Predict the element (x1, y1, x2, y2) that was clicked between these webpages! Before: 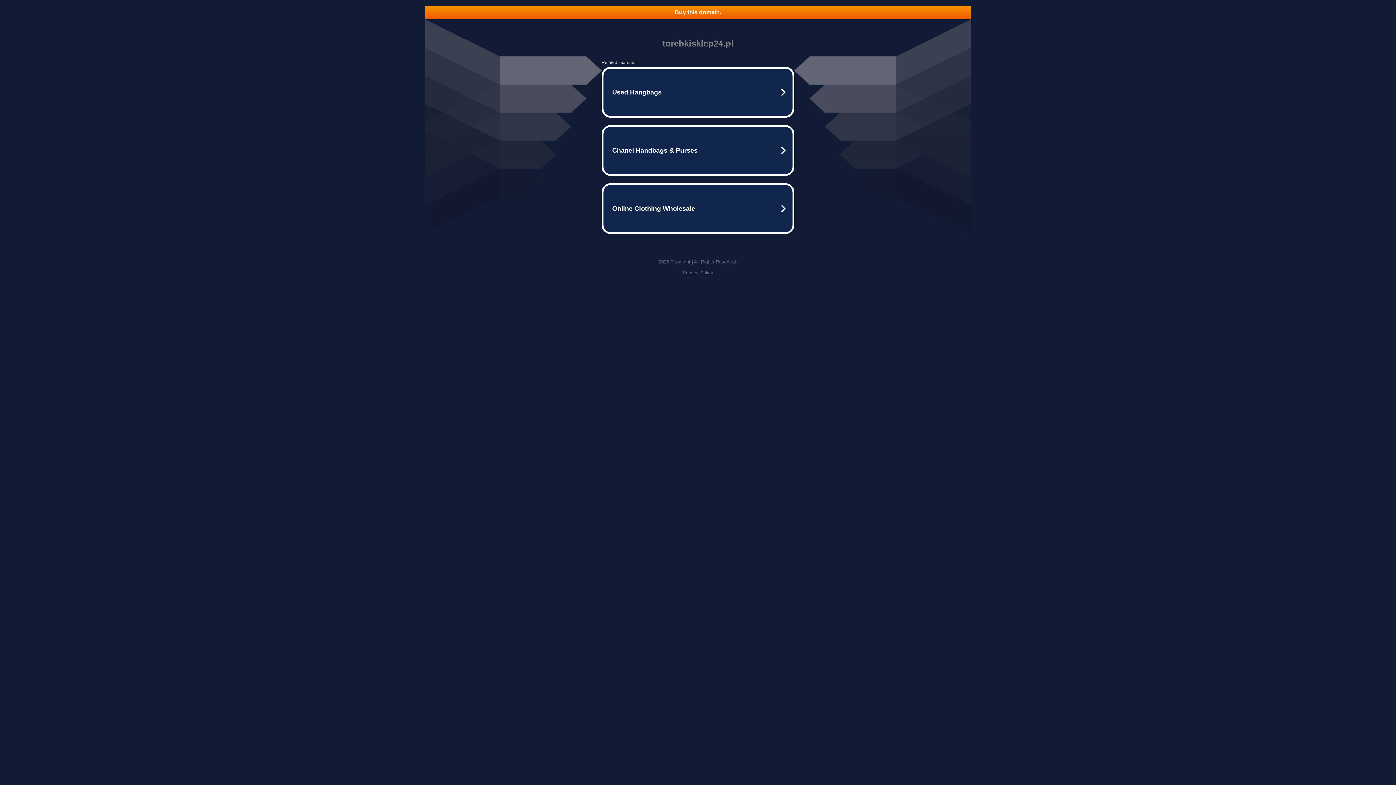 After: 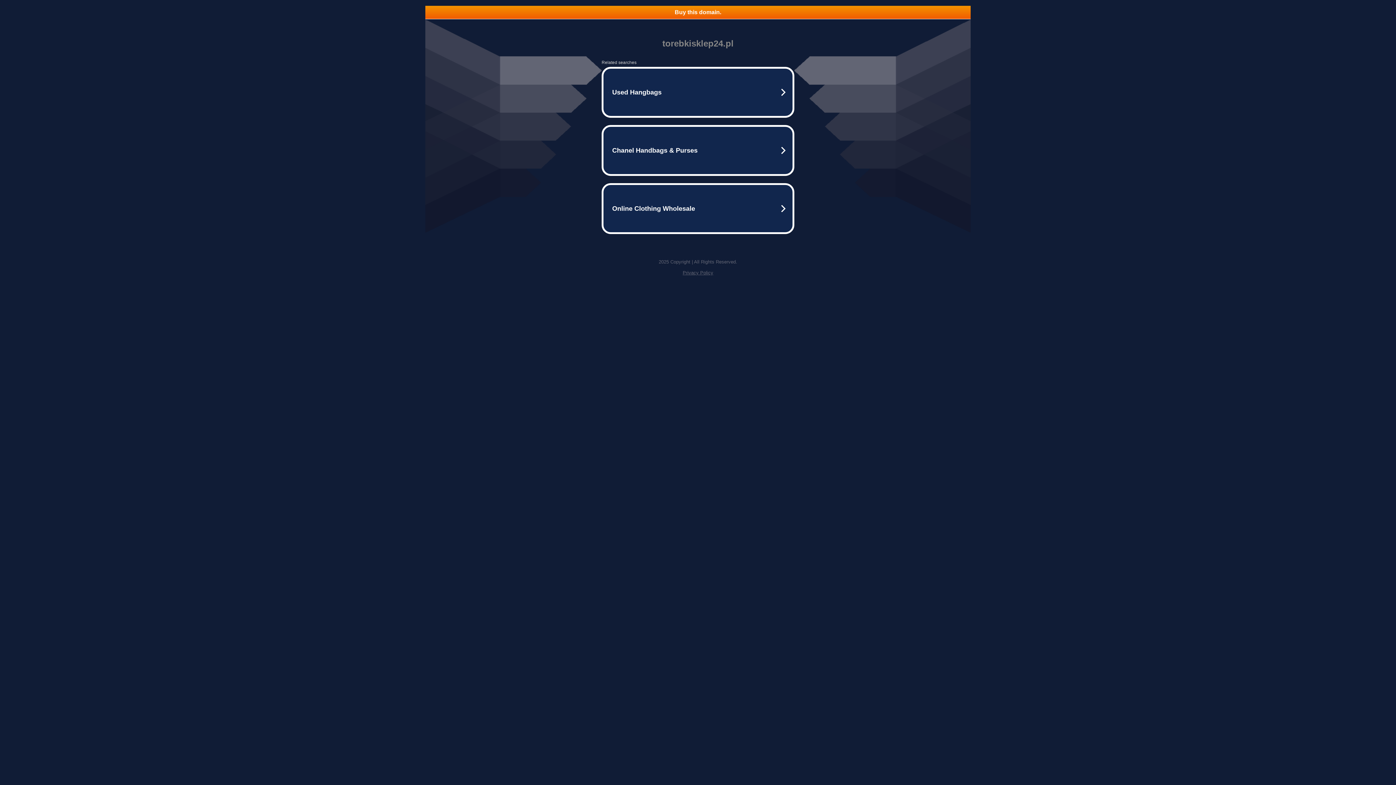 Action: bbox: (425, 5, 970, 18) label: Buy this domain.